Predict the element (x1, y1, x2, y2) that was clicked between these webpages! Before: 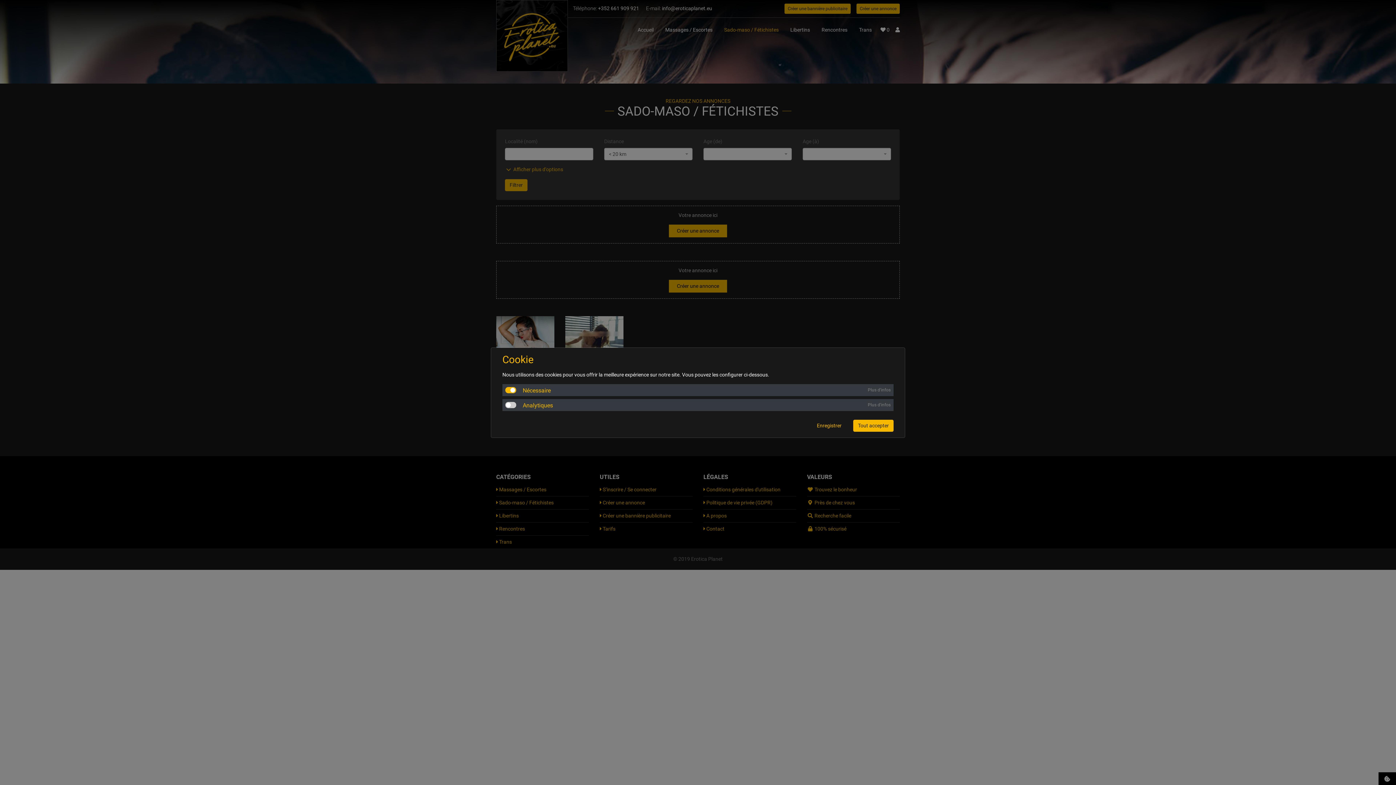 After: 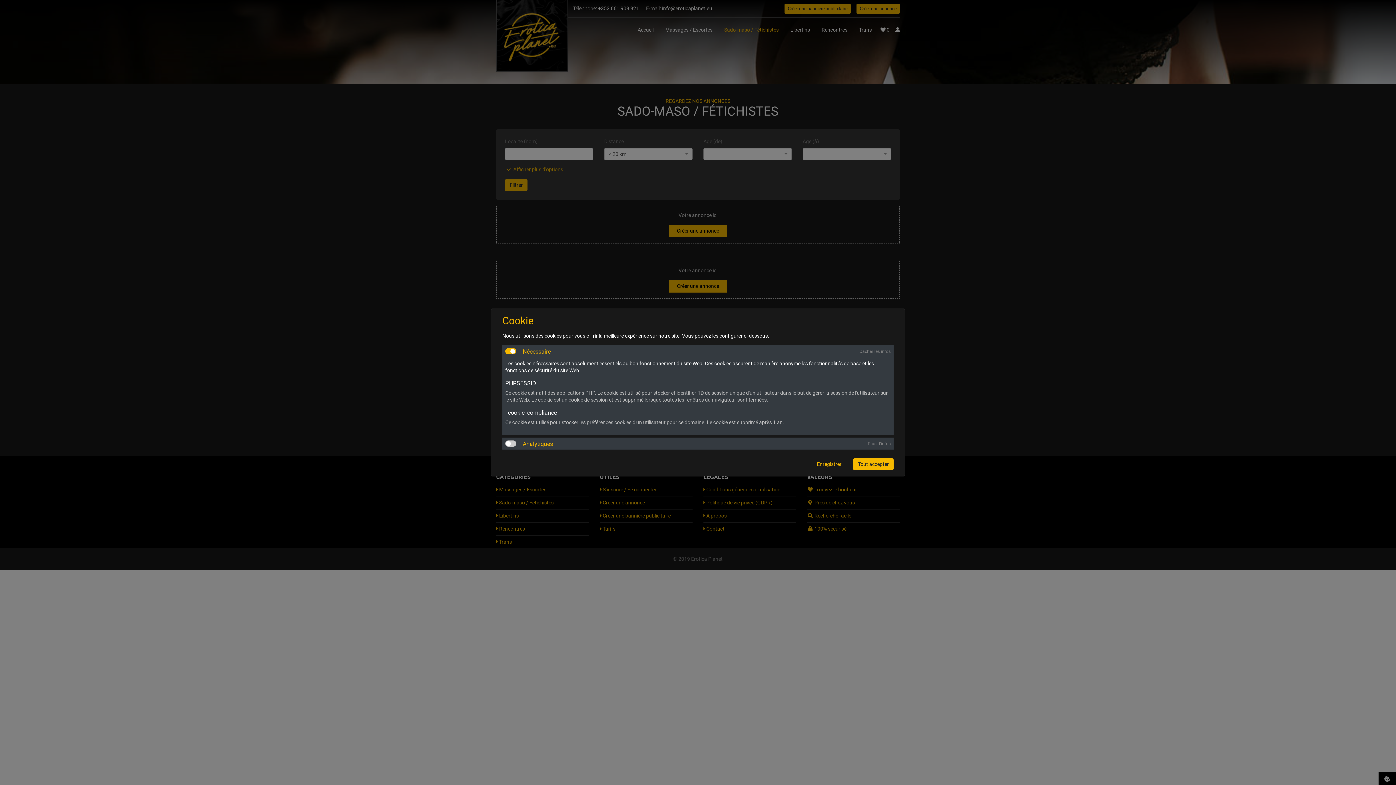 Action: label: Plus d'infos bbox: (868, 387, 890, 393)